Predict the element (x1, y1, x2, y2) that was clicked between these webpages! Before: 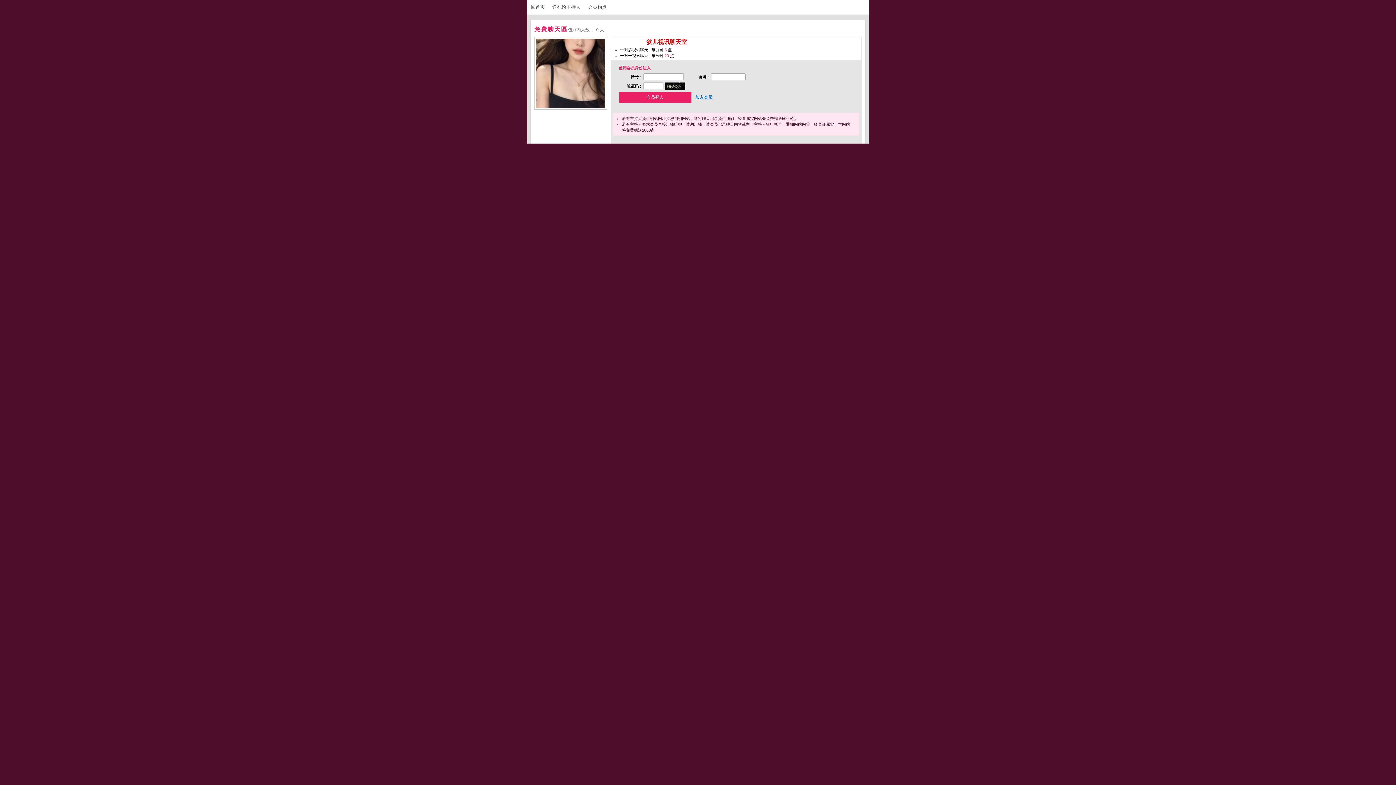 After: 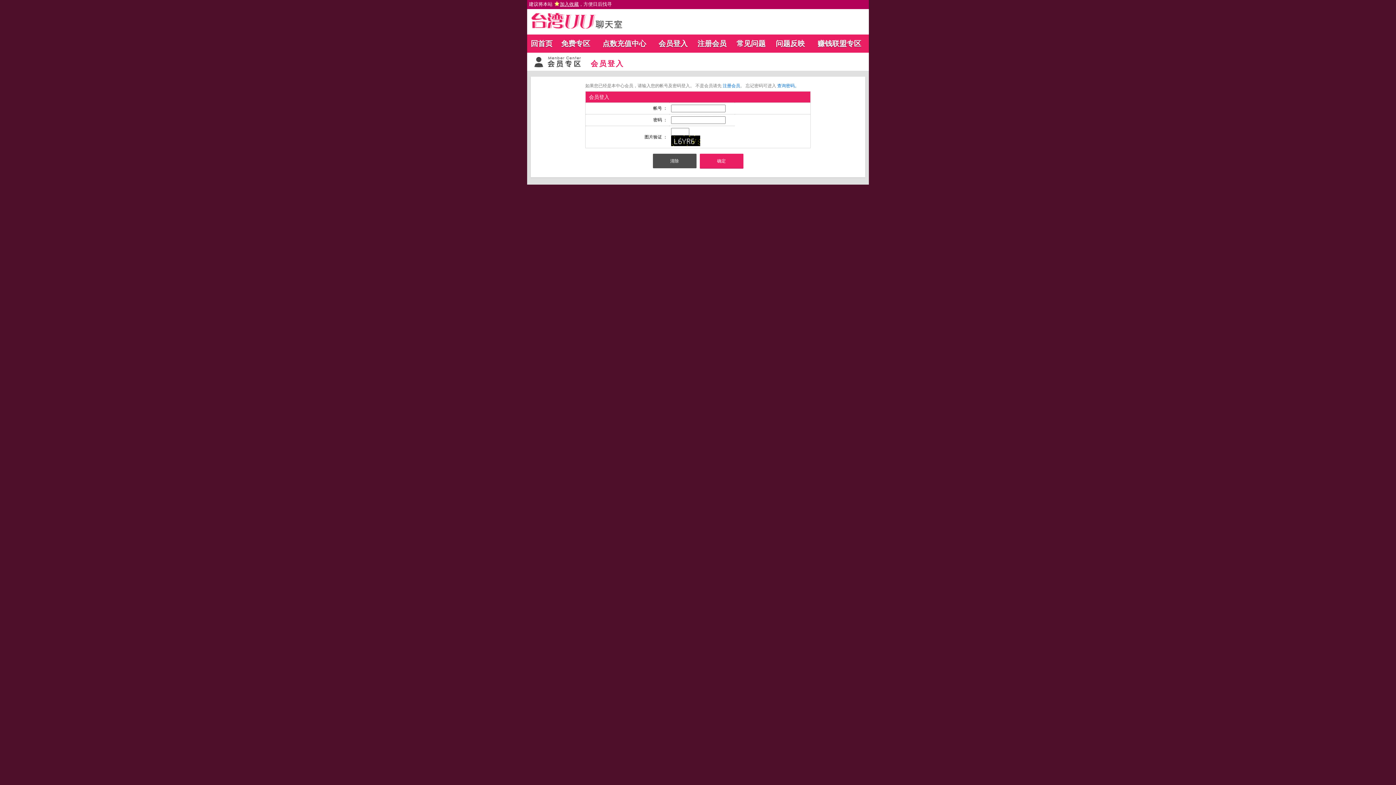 Action: bbox: (588, 4, 613, 9) label: 会员购点